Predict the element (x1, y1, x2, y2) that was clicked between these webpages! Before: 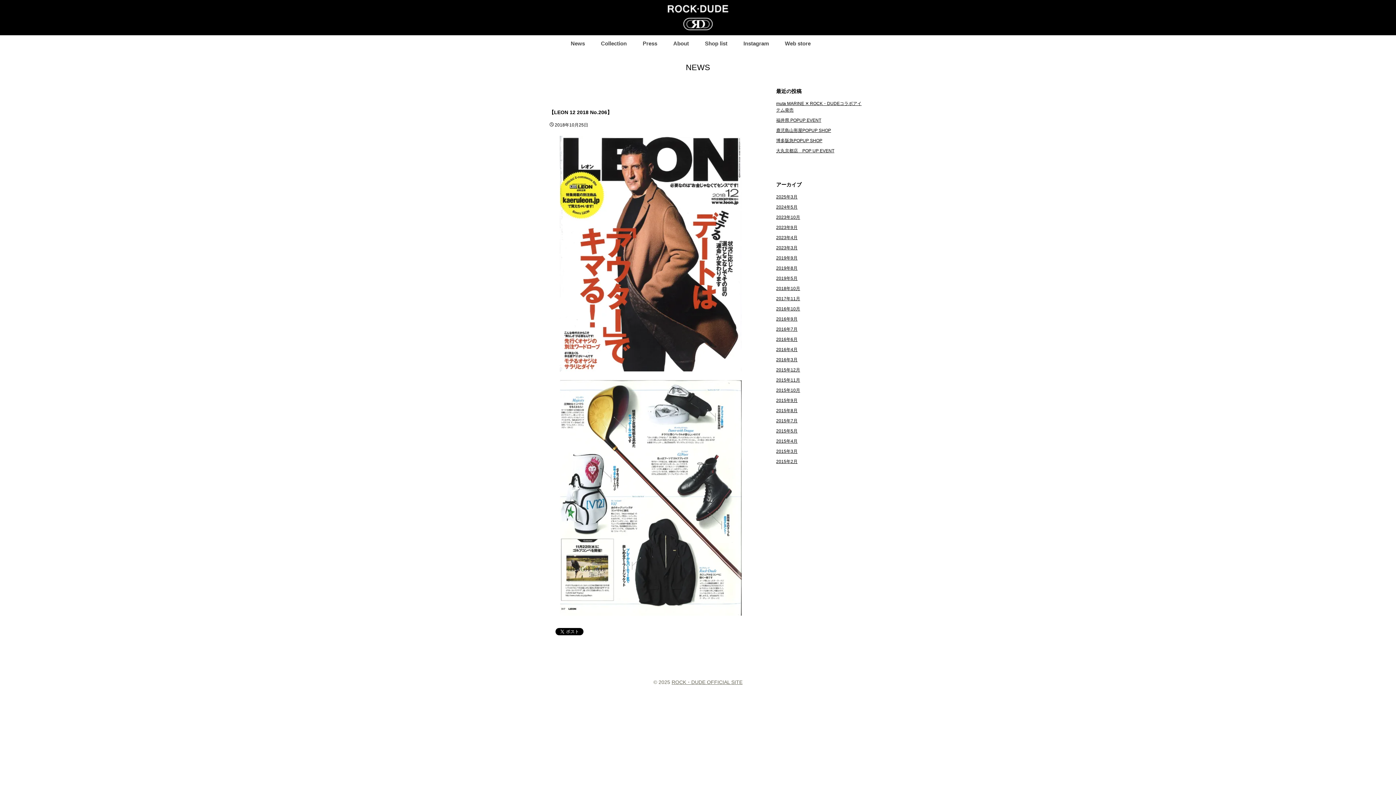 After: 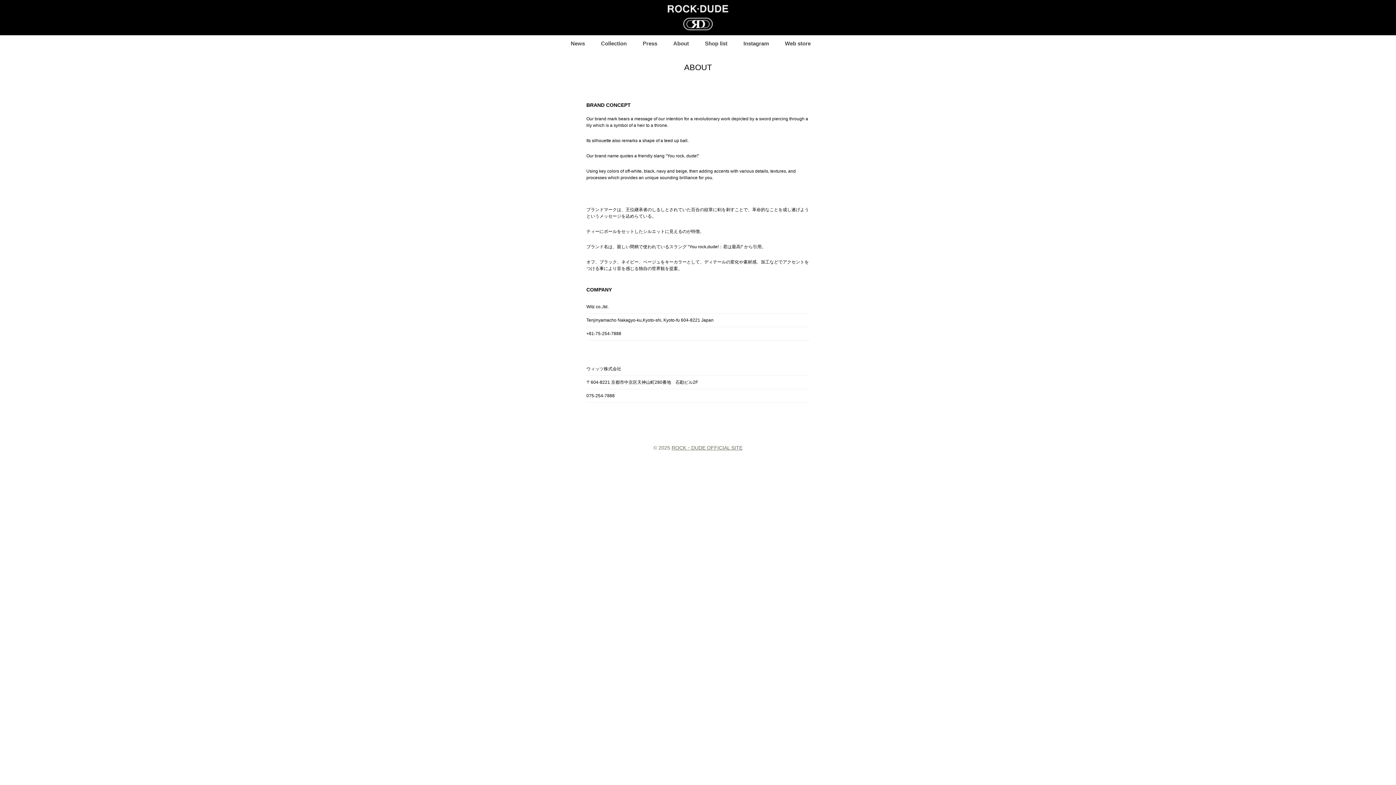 Action: label: About bbox: (666, 35, 696, 51)